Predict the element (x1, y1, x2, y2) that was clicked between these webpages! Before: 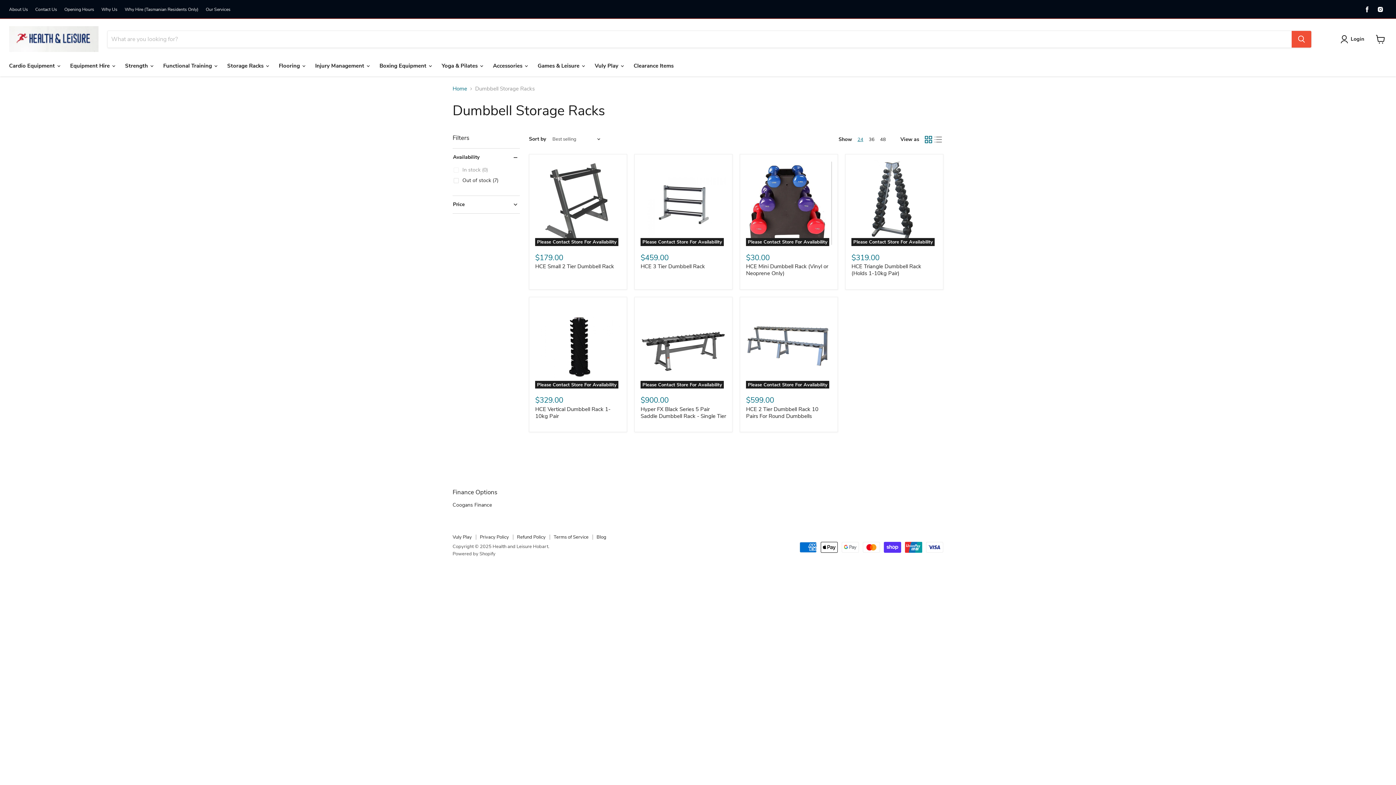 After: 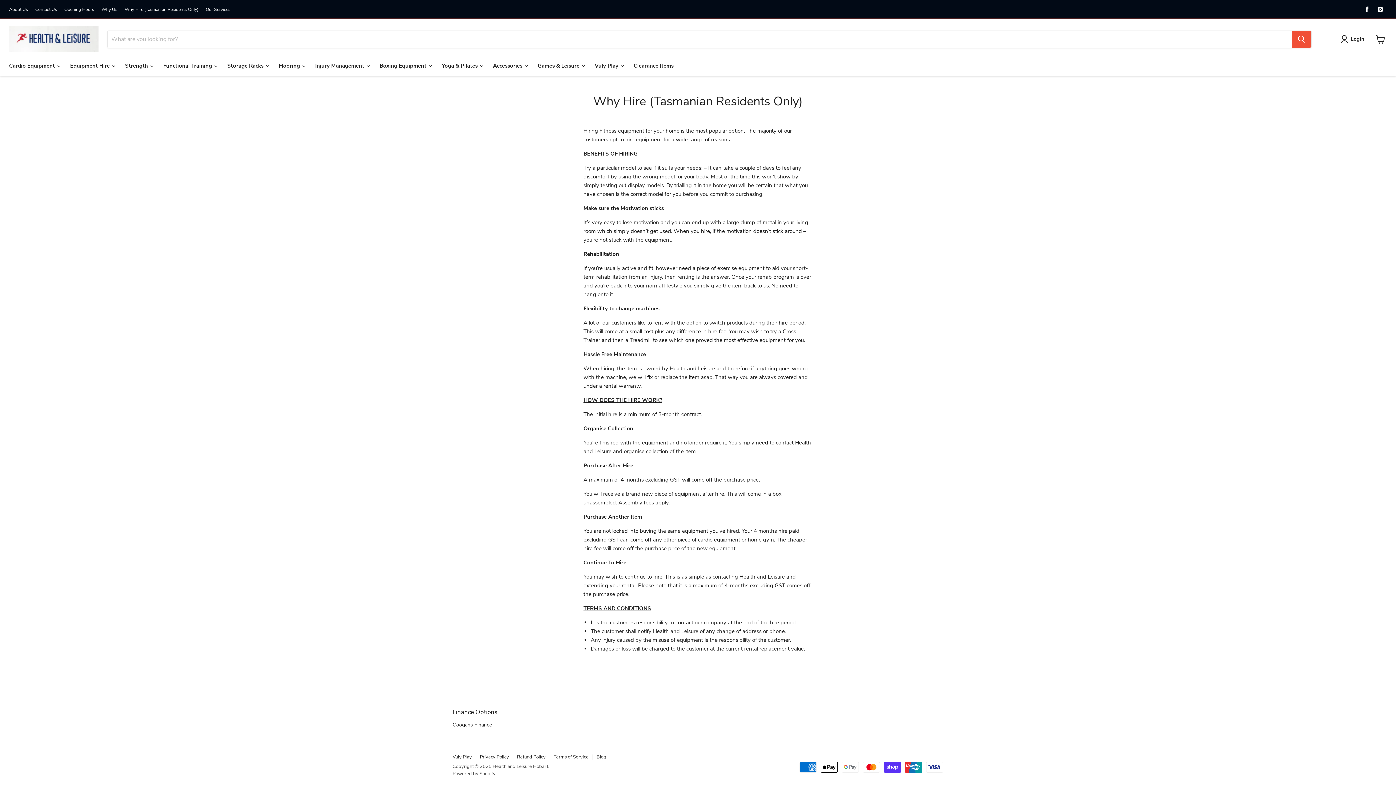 Action: label: Why Hire (Tasmanian Residents Only) bbox: (124, 6, 198, 11)